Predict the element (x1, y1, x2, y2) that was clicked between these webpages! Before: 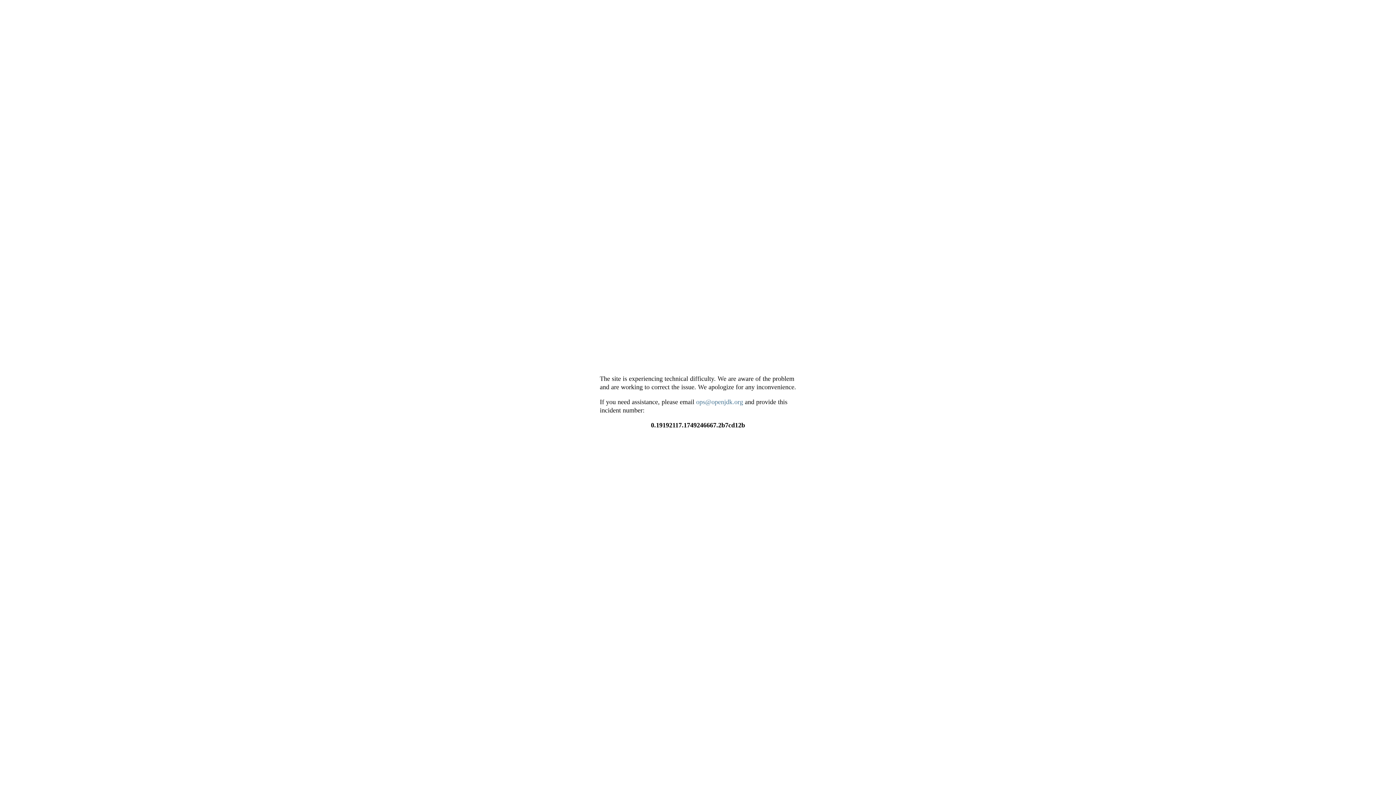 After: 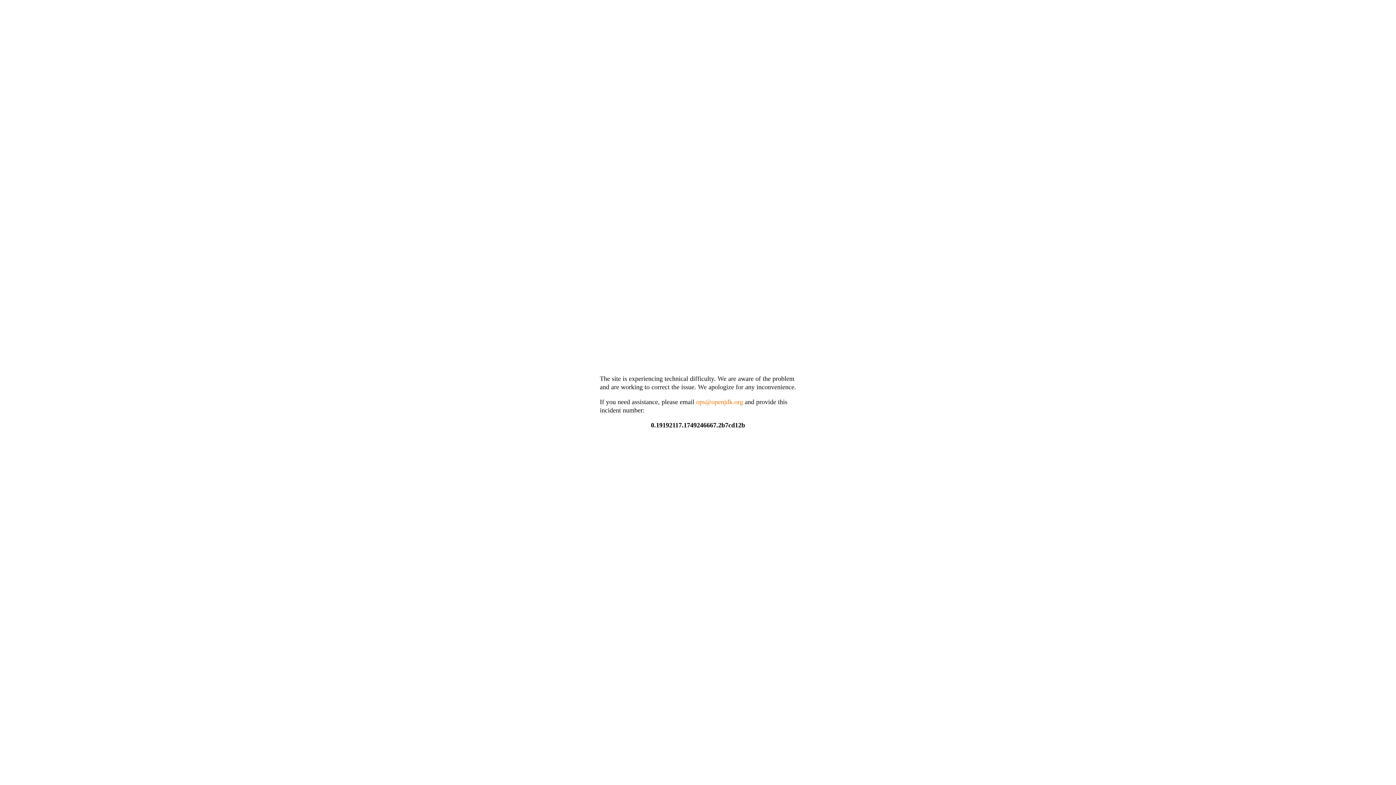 Action: label: ops@openjdk.org bbox: (696, 398, 743, 405)